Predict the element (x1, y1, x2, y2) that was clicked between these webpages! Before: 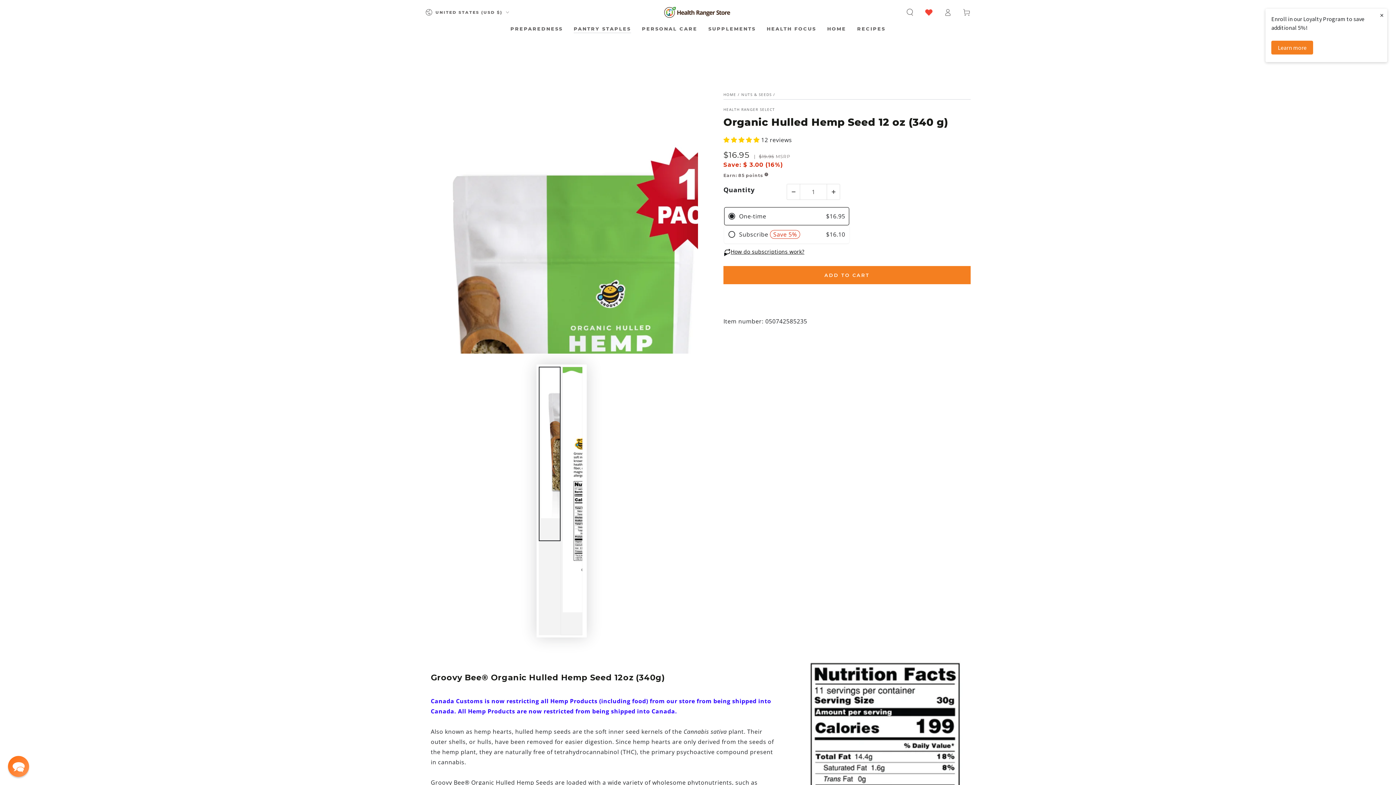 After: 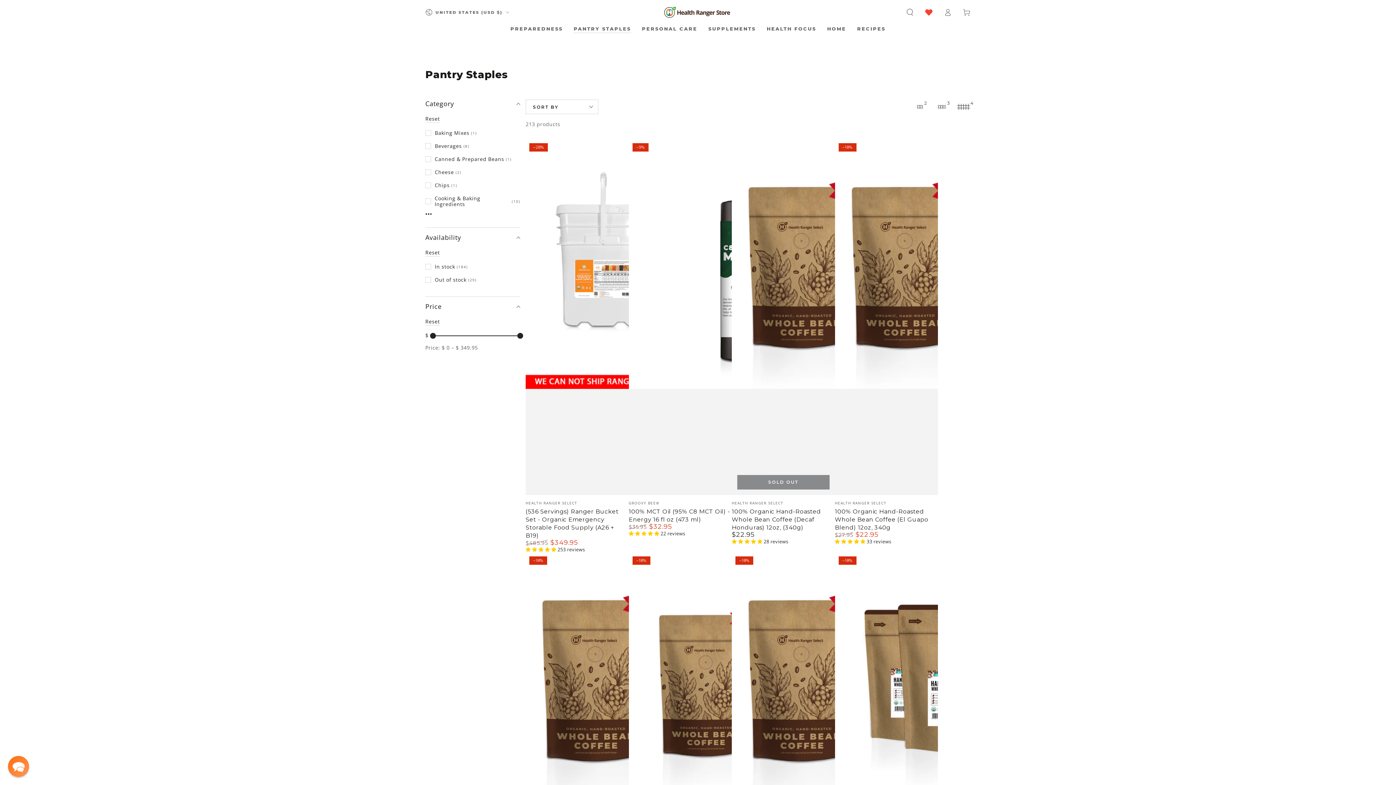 Action: bbox: (568, 20, 636, 37) label: PANTRY STAPLES